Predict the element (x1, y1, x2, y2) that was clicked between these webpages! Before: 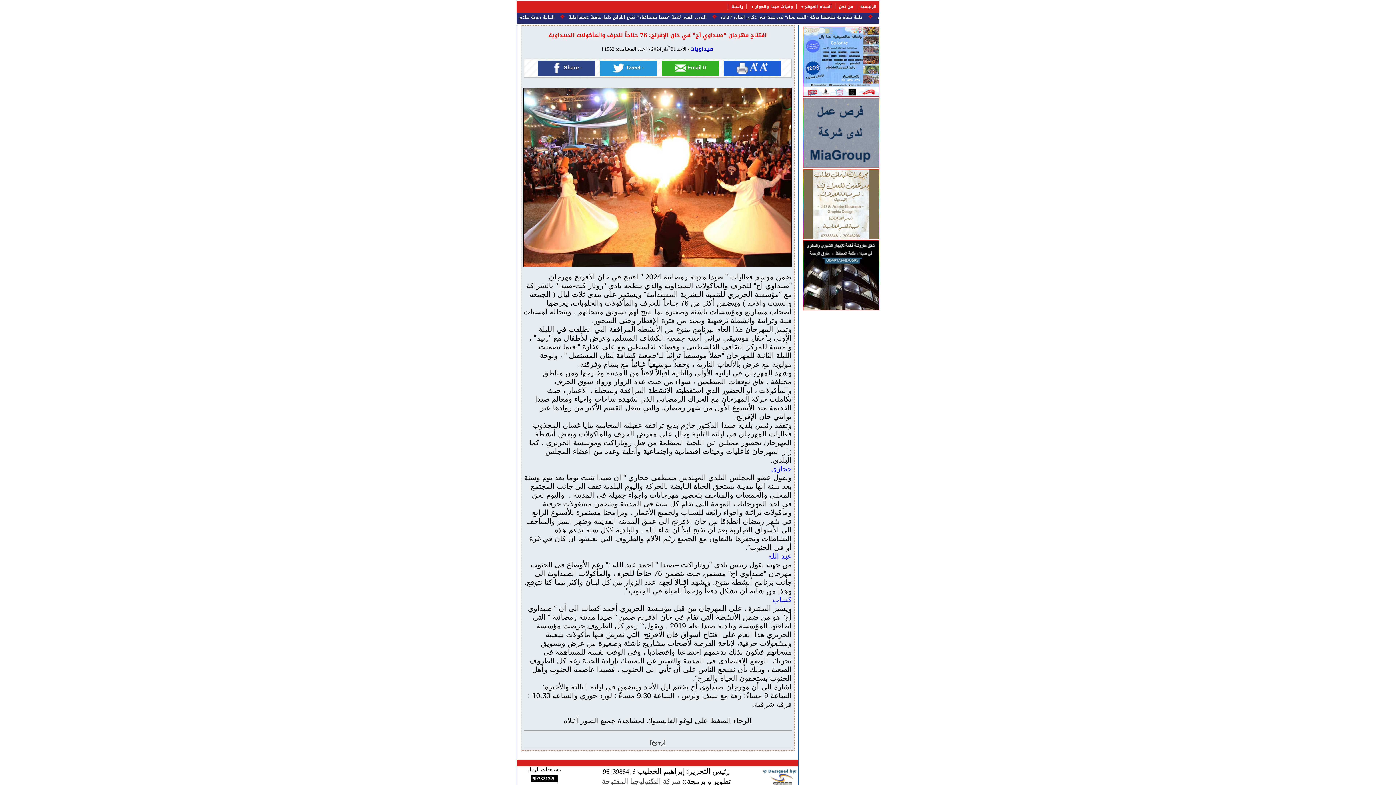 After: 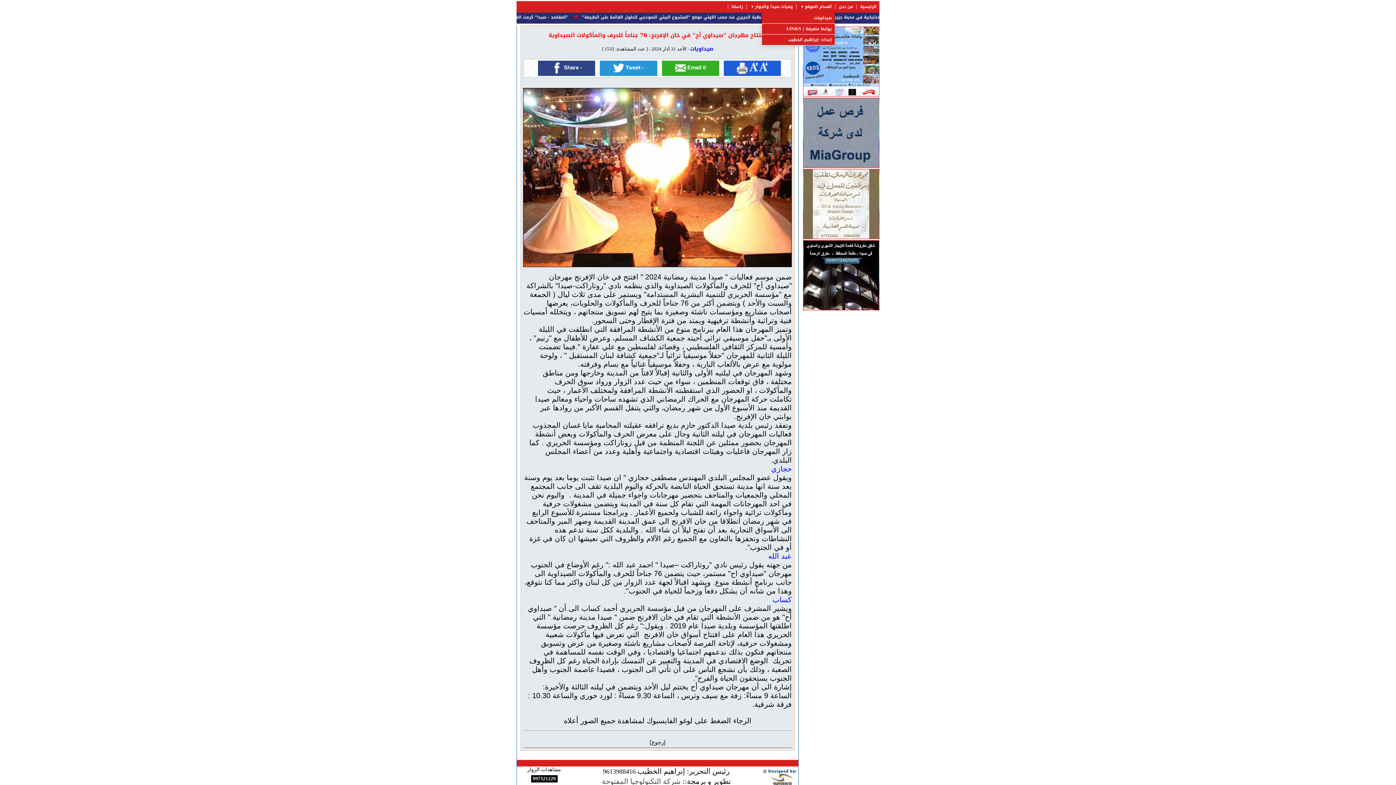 Action: bbox: (797, 1, 834, 12) label: أقسام الموقع